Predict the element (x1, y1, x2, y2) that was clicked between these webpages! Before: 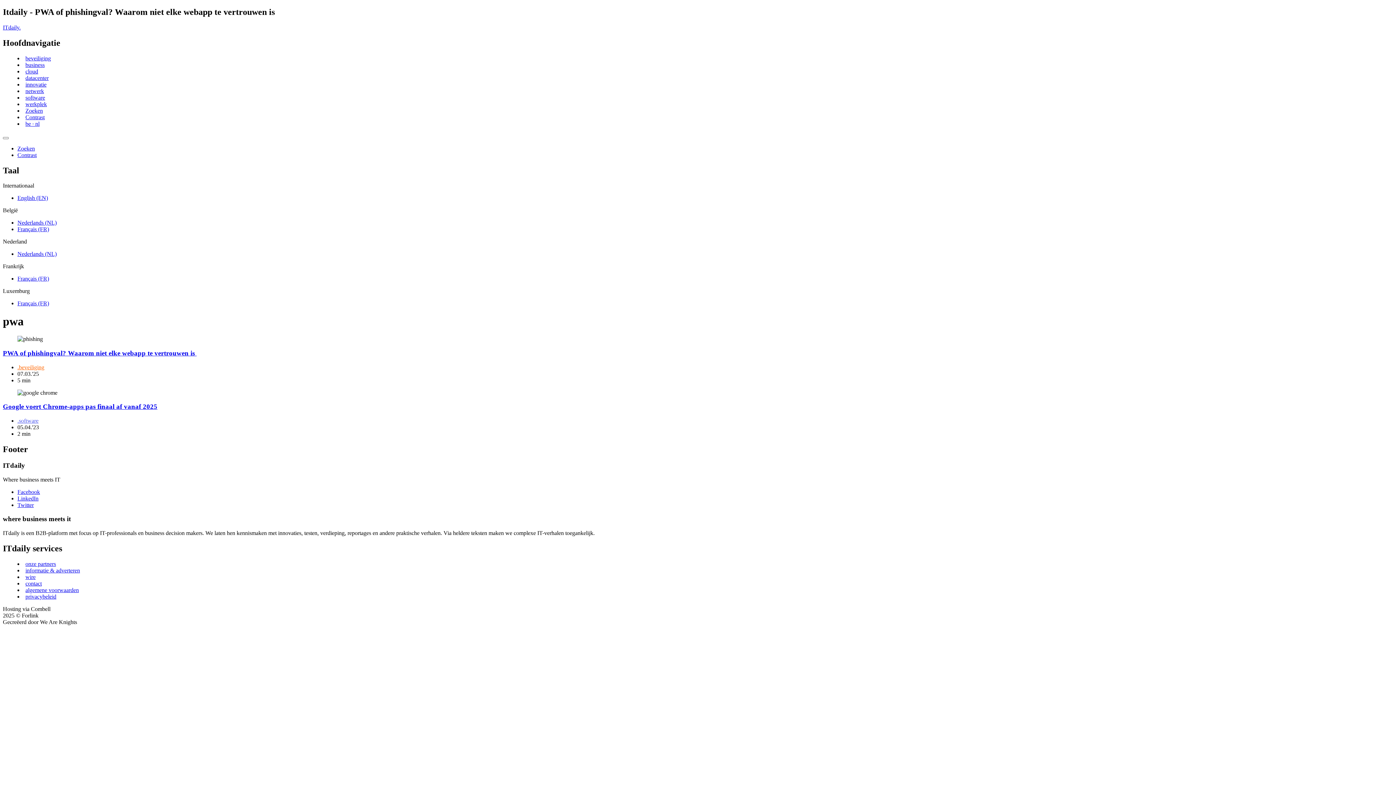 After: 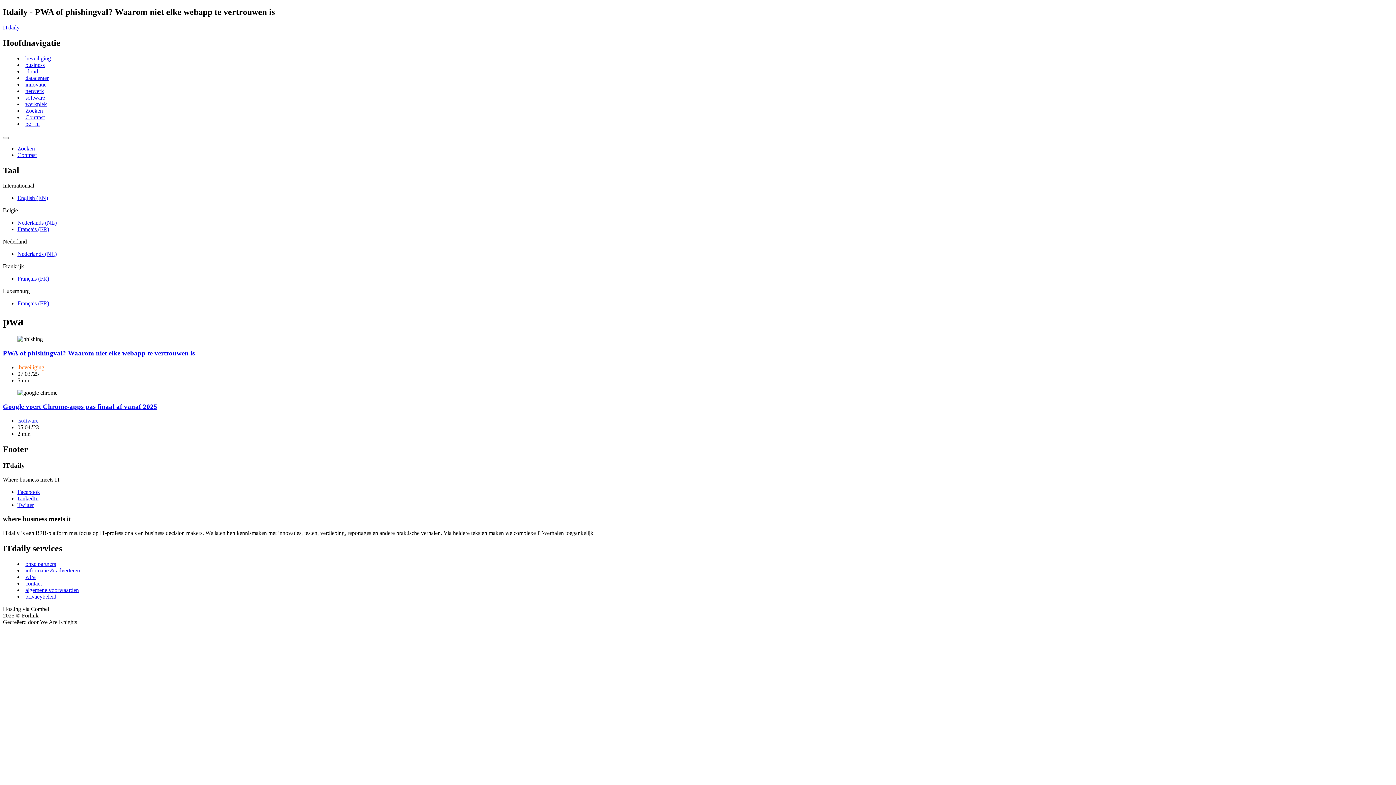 Action: bbox: (17, 488, 40, 495) label: Facebook